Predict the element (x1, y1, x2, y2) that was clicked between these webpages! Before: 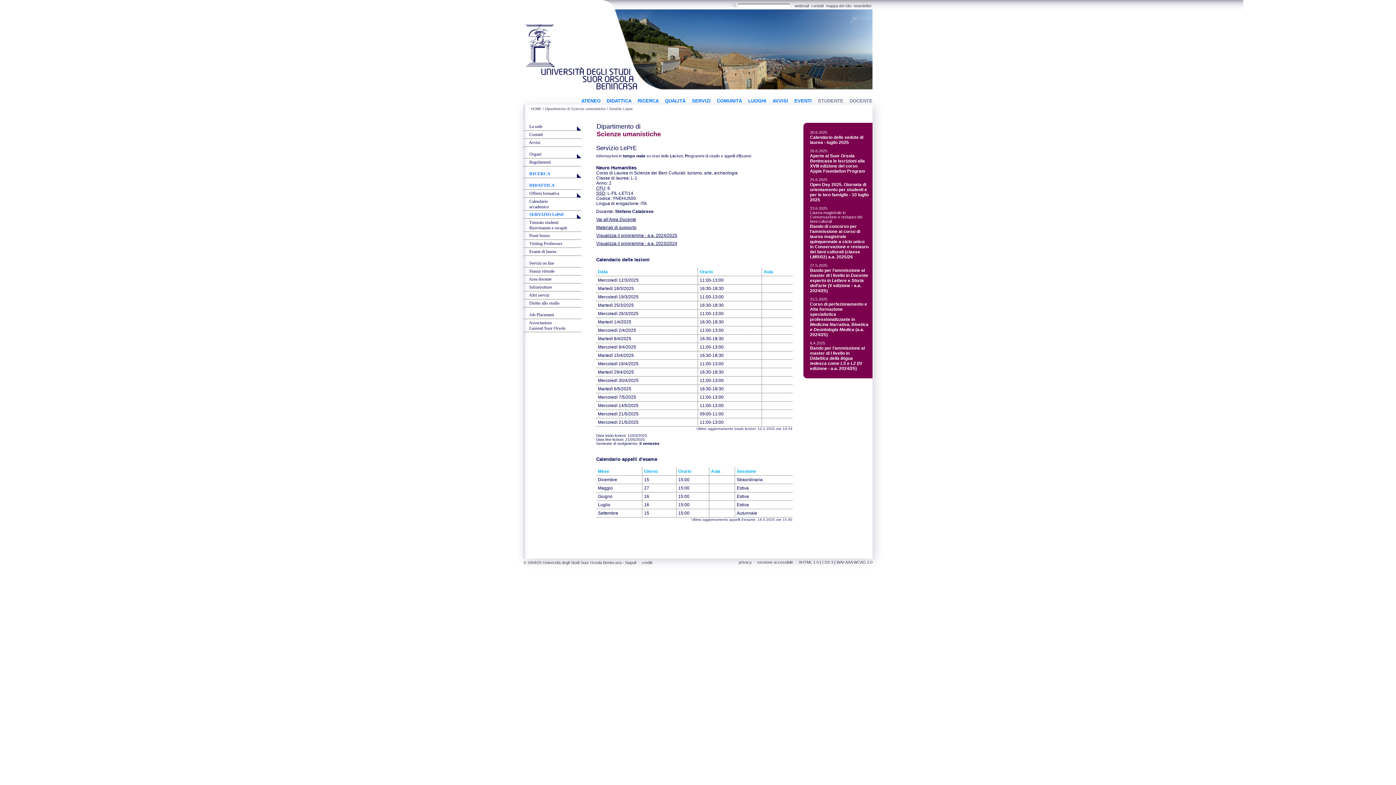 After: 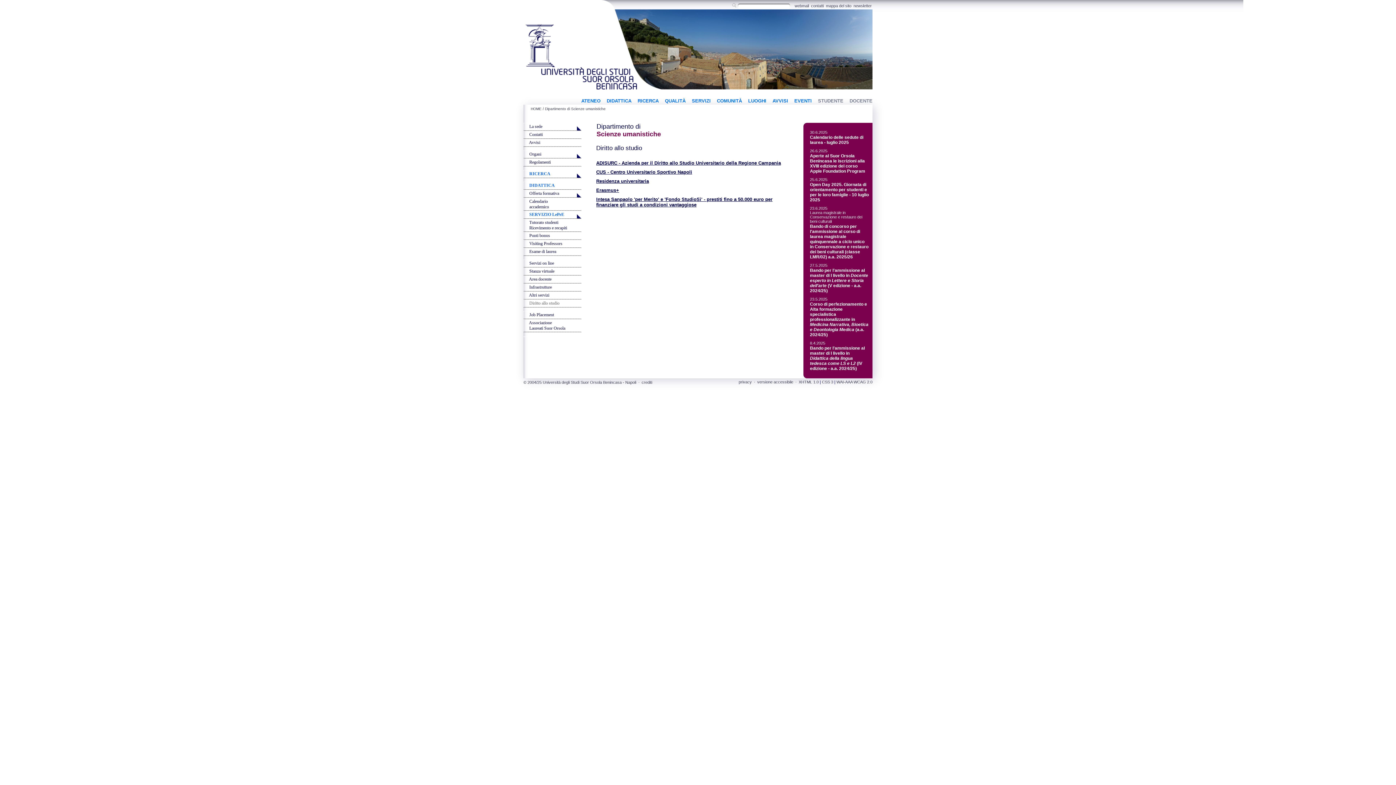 Action: label:      Diritto allo studio	 bbox: (523, 299, 581, 307)